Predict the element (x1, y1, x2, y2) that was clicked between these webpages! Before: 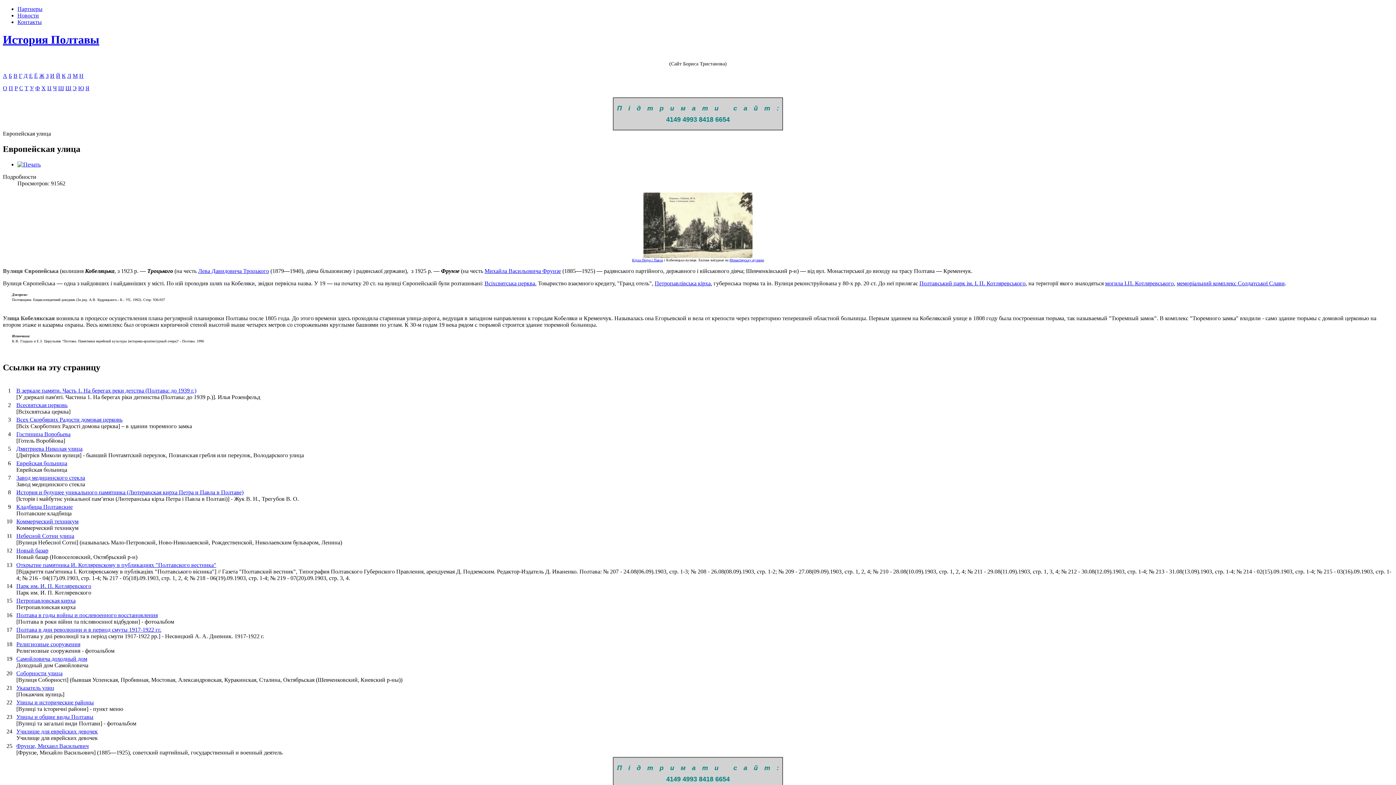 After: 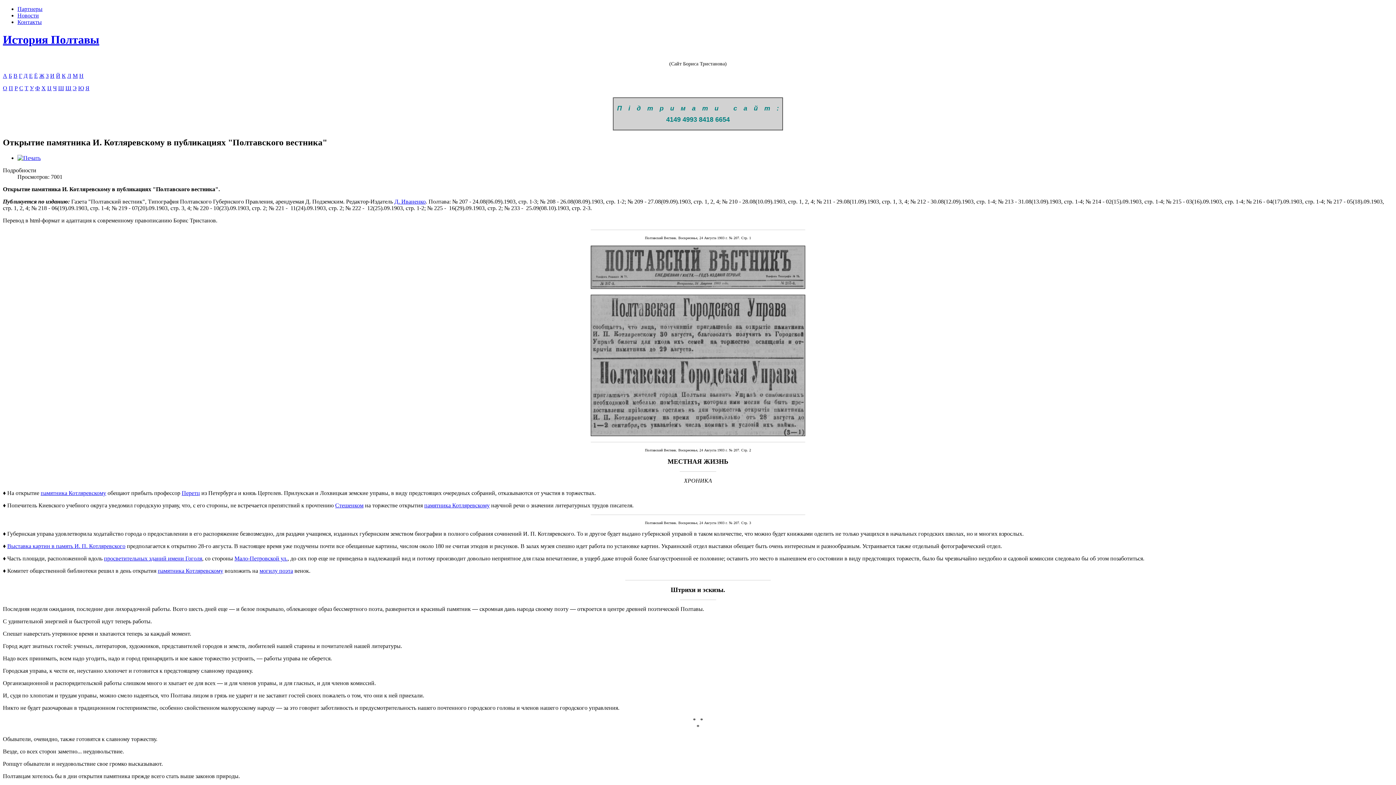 Action: label: Открытие памятника И. Котляревскому в публикациях "Полтавского вестника" bbox: (16, 562, 216, 568)